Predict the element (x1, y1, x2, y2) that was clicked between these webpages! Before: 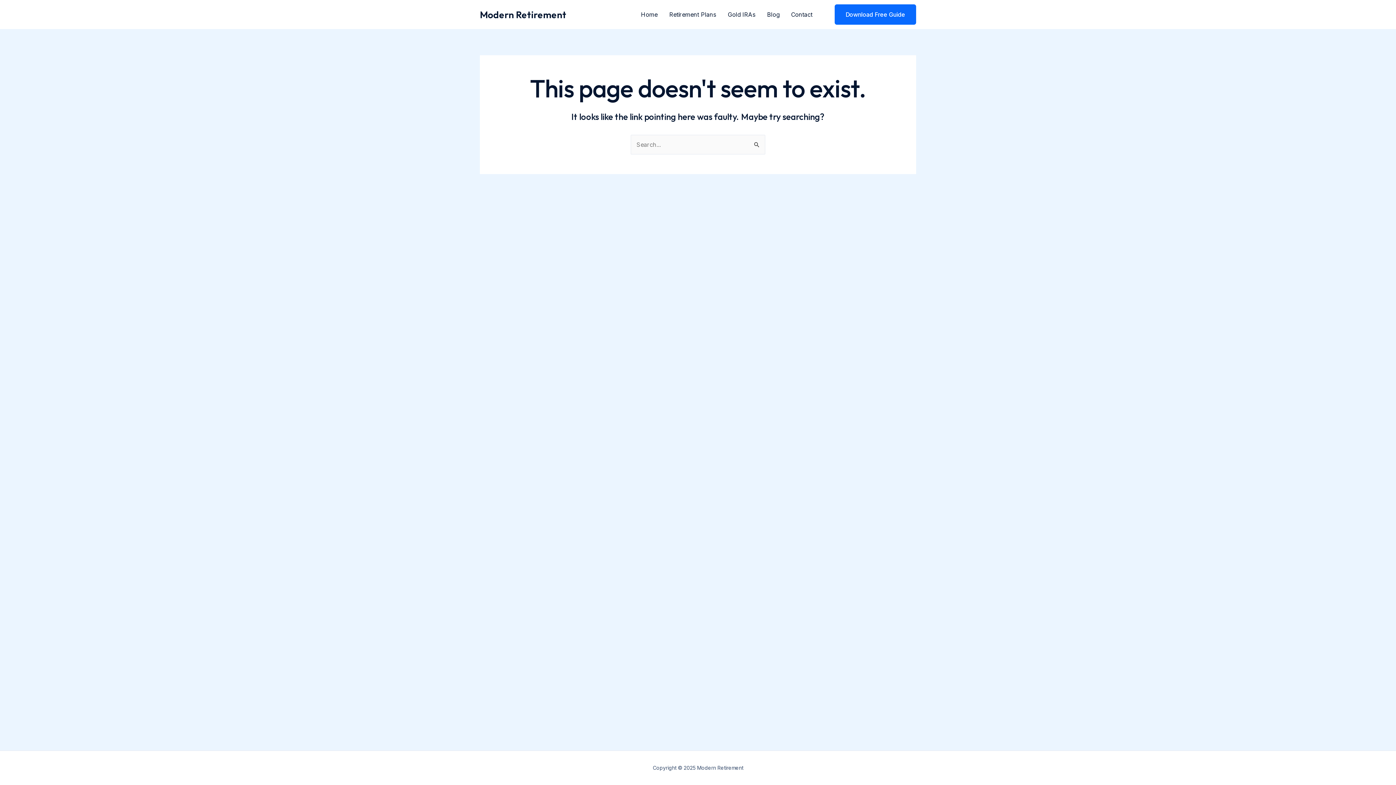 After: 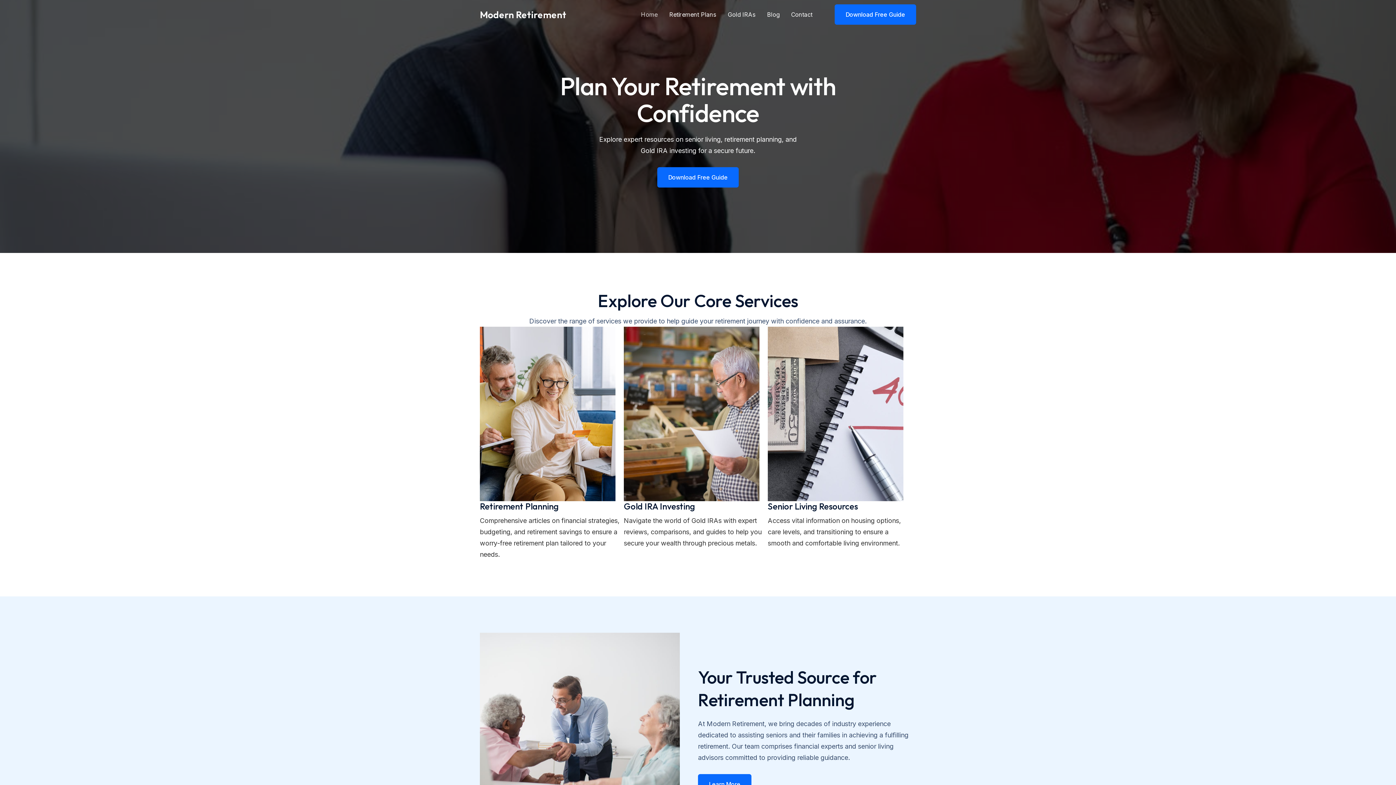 Action: bbox: (480, 8, 566, 20) label: Modern Retirement